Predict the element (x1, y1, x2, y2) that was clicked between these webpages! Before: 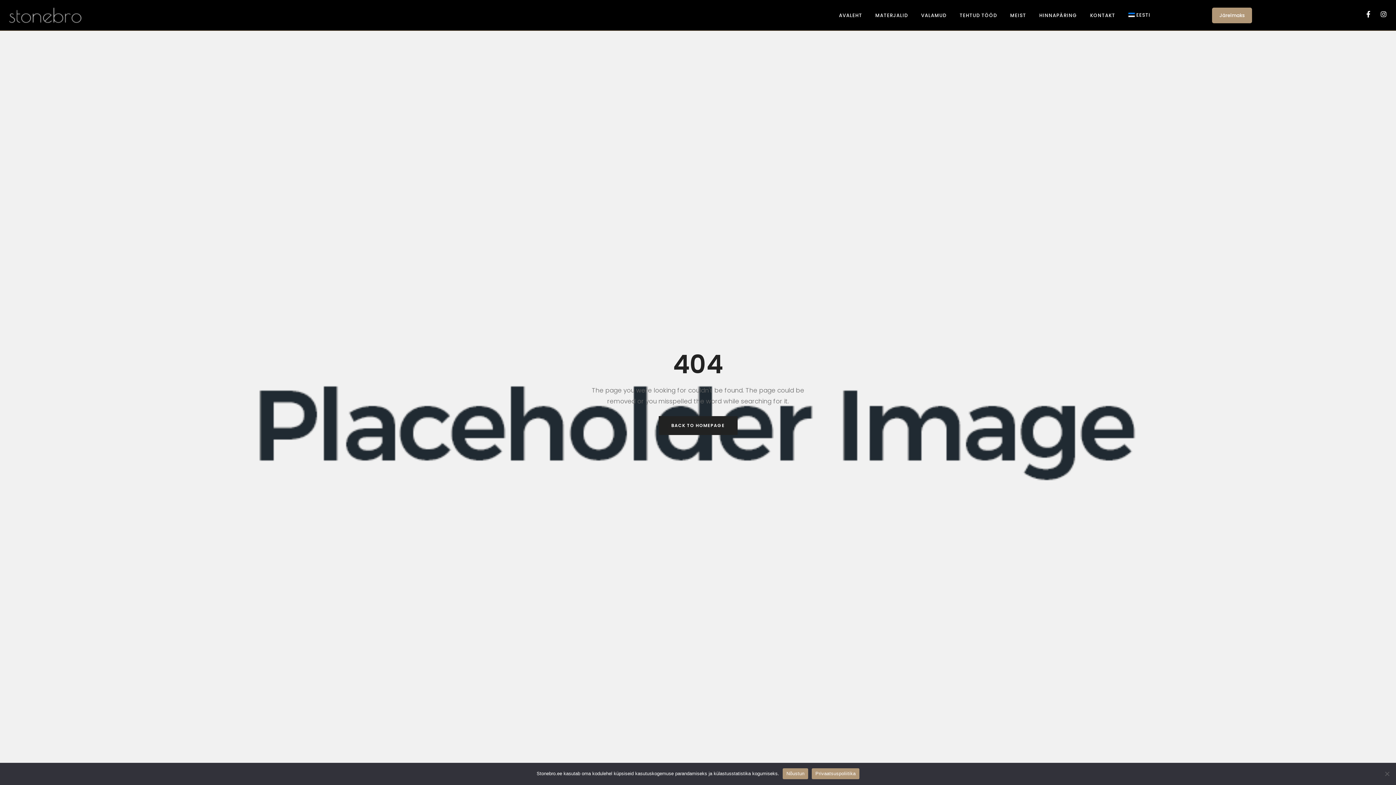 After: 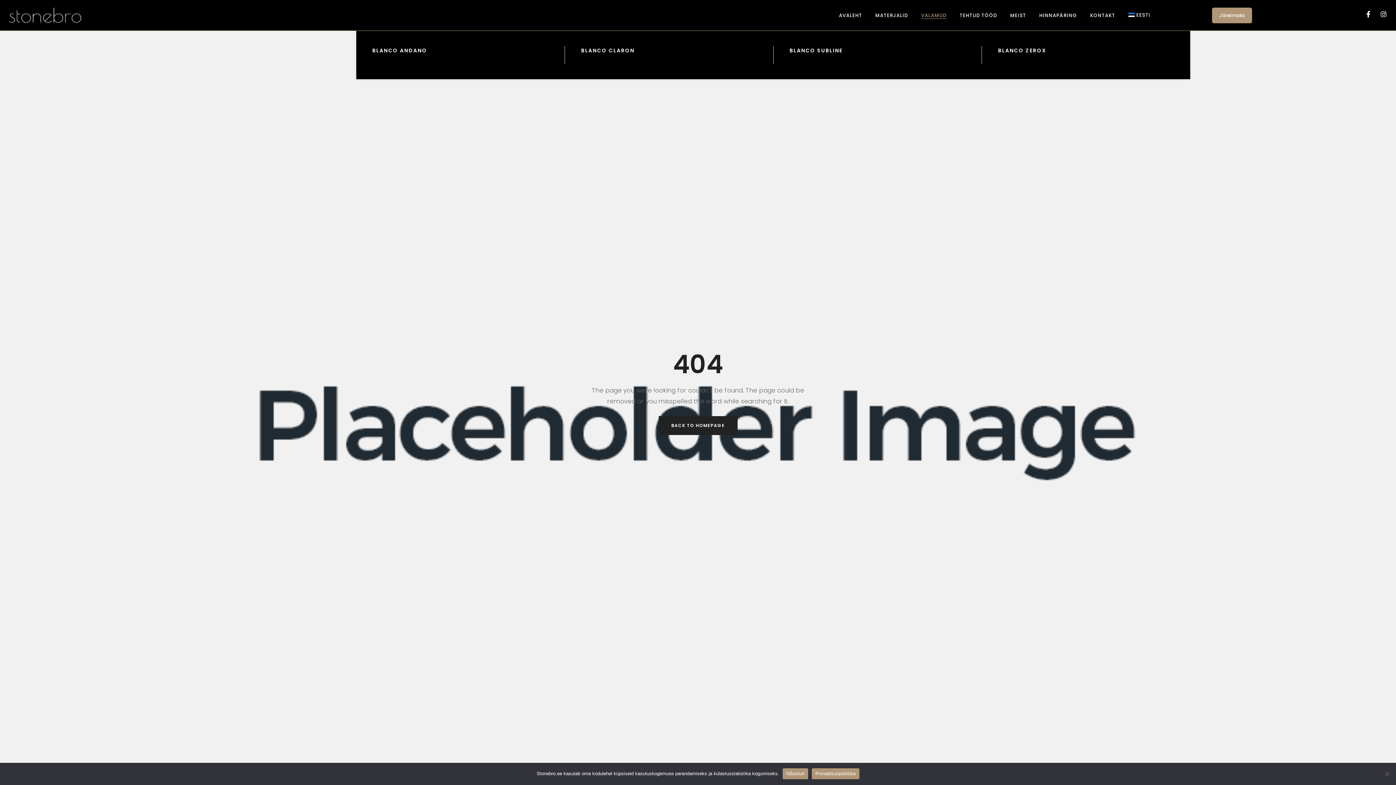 Action: bbox: (921, 12, 946, 18) label: VALAMUD